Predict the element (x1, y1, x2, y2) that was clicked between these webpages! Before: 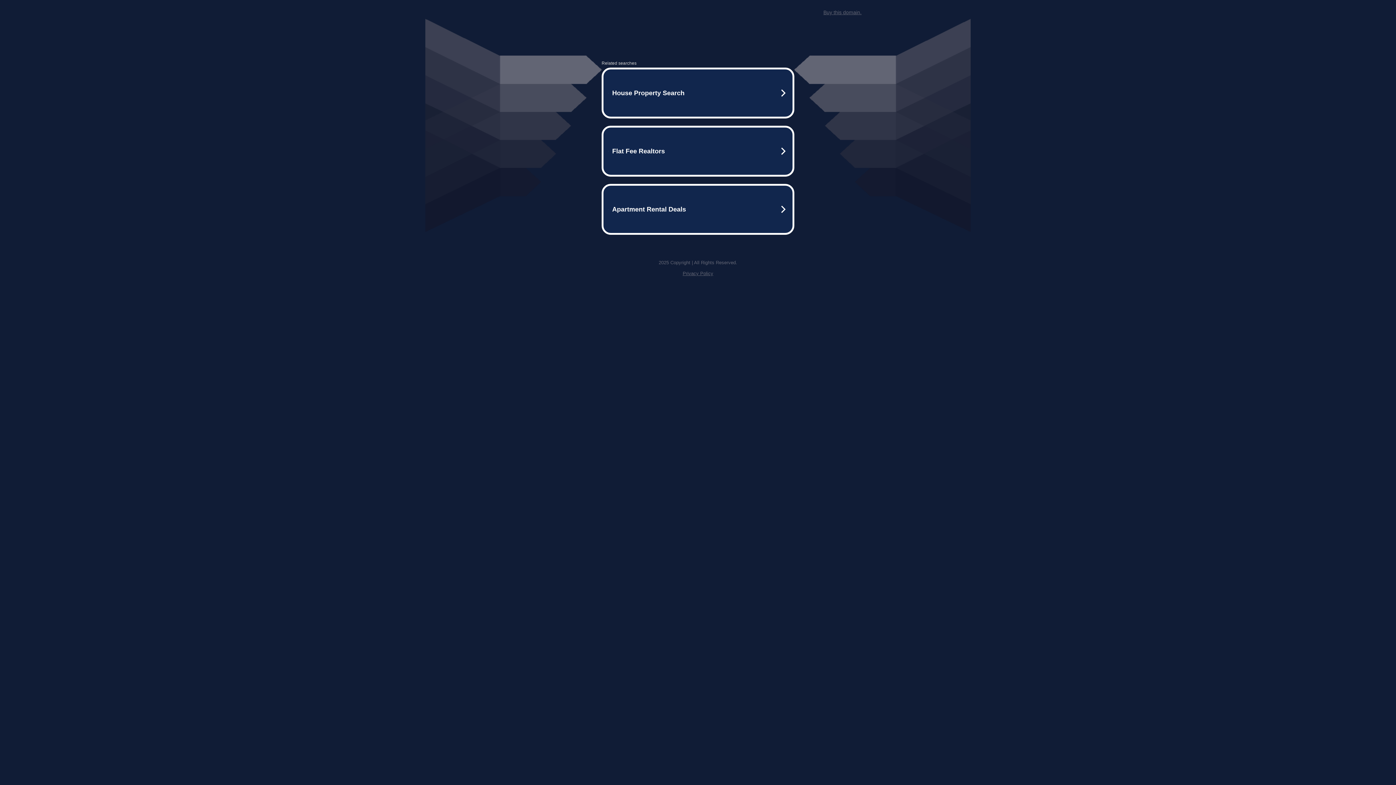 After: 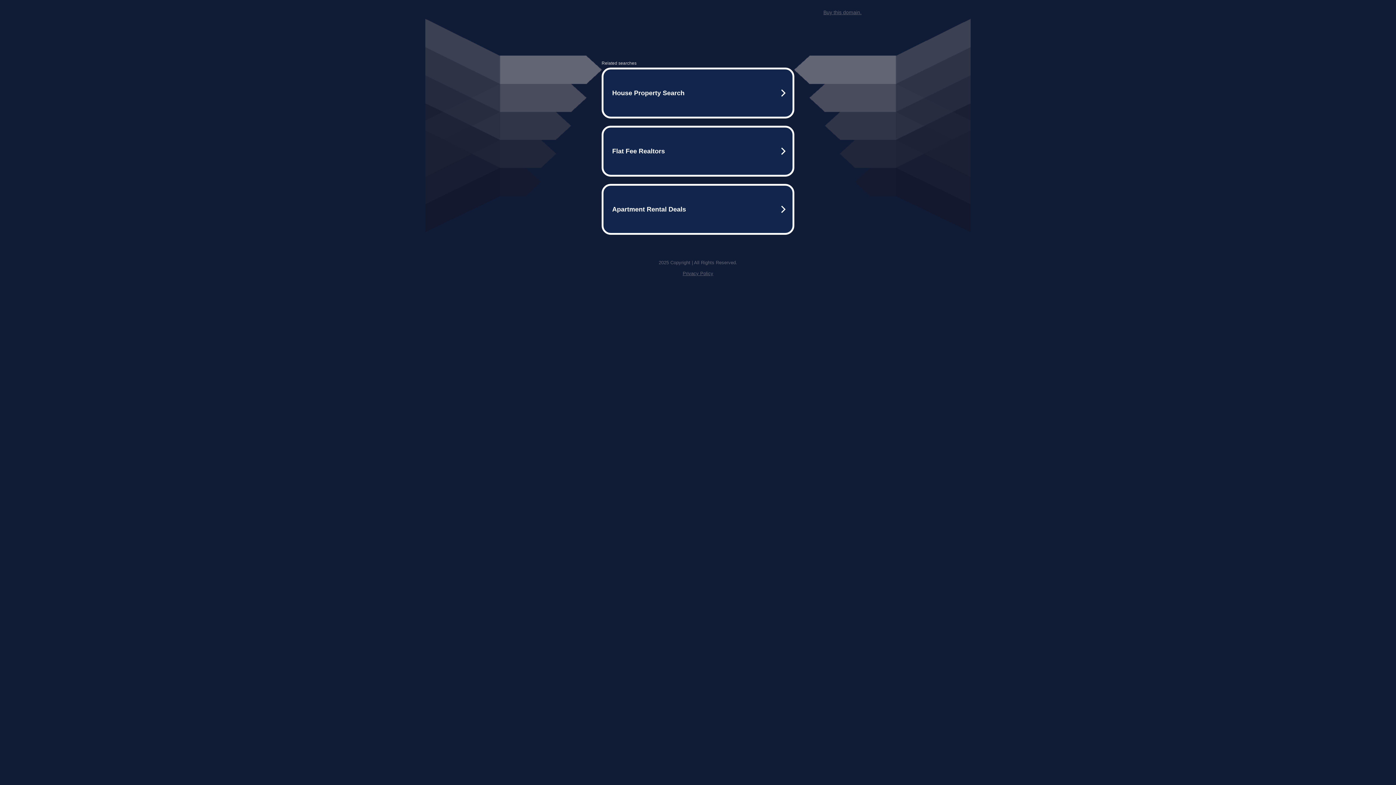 Action: label: Buy this domain. bbox: (823, 9, 861, 15)